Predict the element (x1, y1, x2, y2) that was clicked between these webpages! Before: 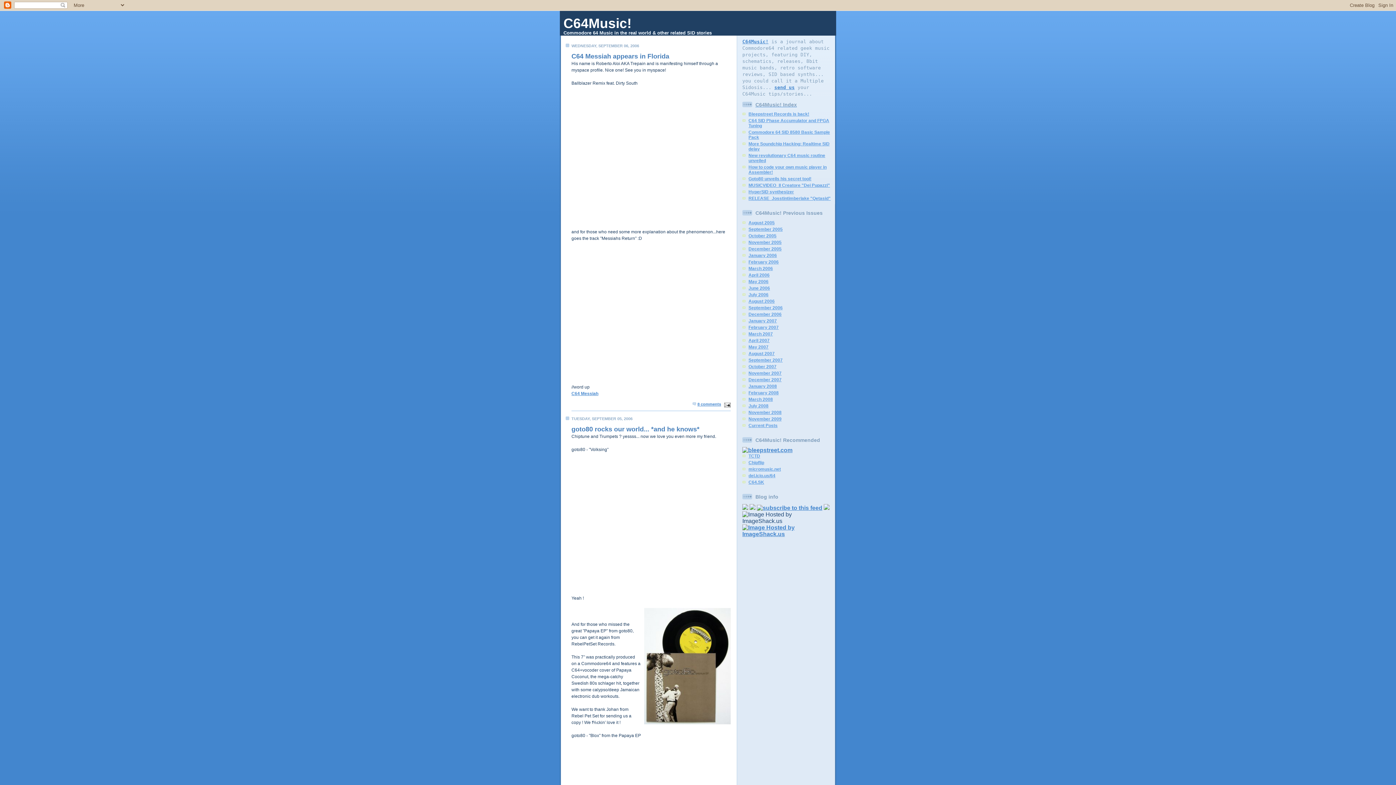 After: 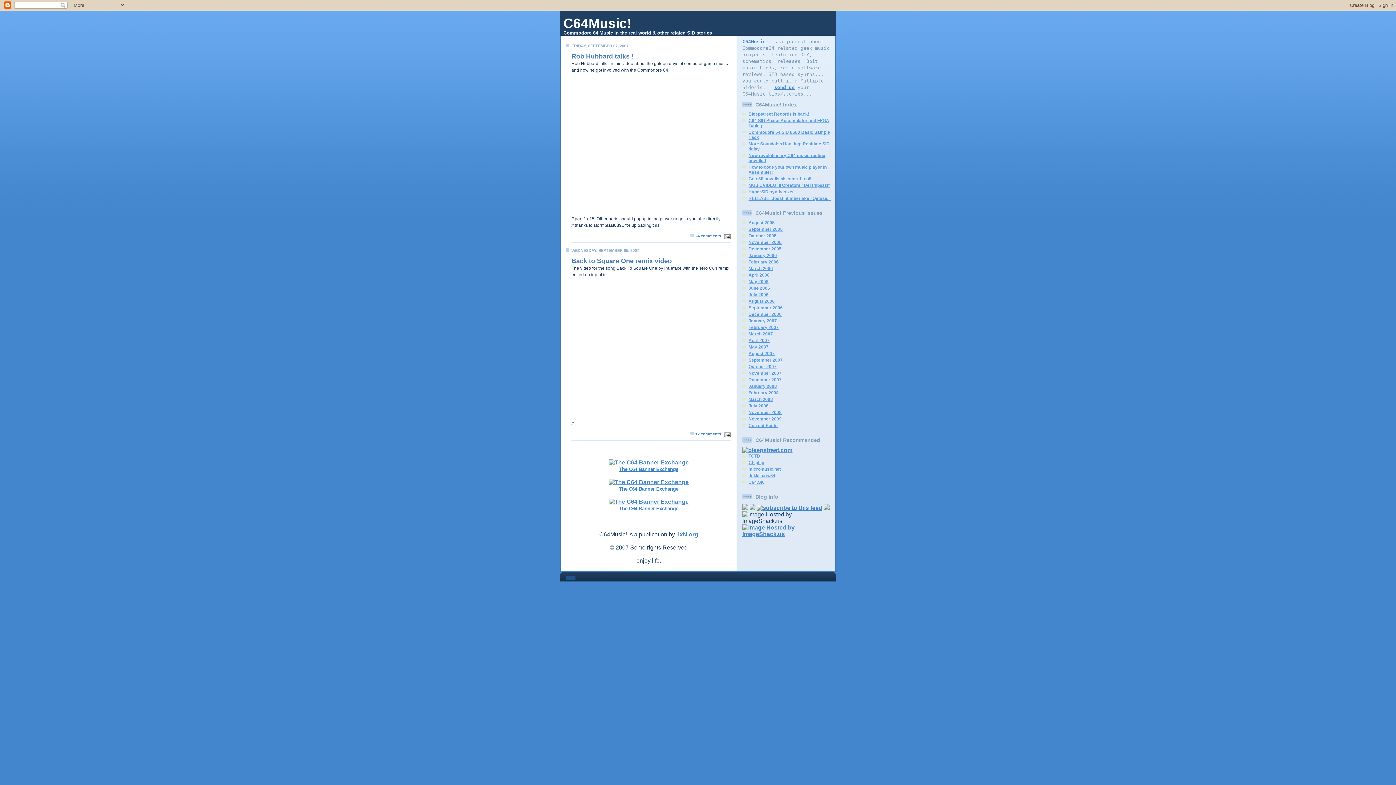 Action: bbox: (748, 357, 782, 362) label: September 2007